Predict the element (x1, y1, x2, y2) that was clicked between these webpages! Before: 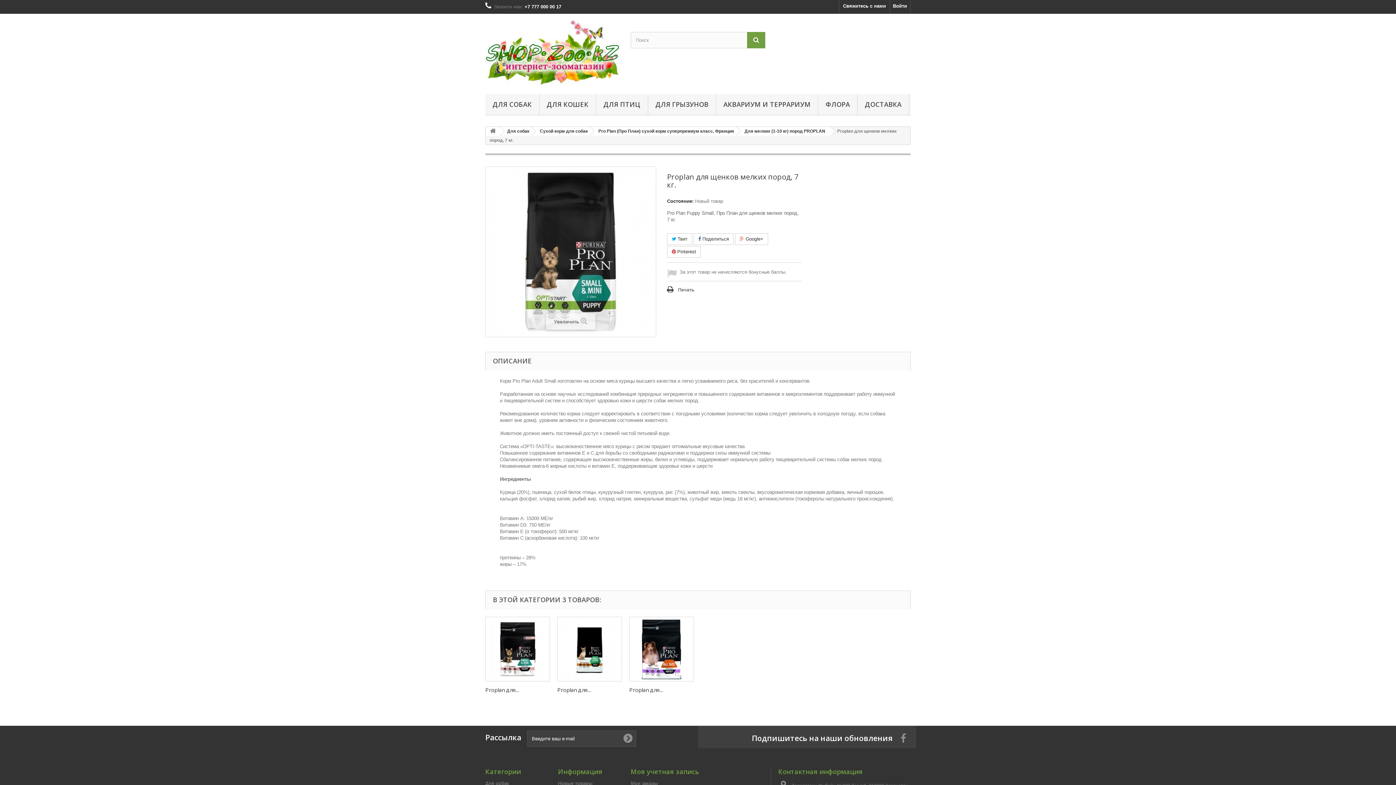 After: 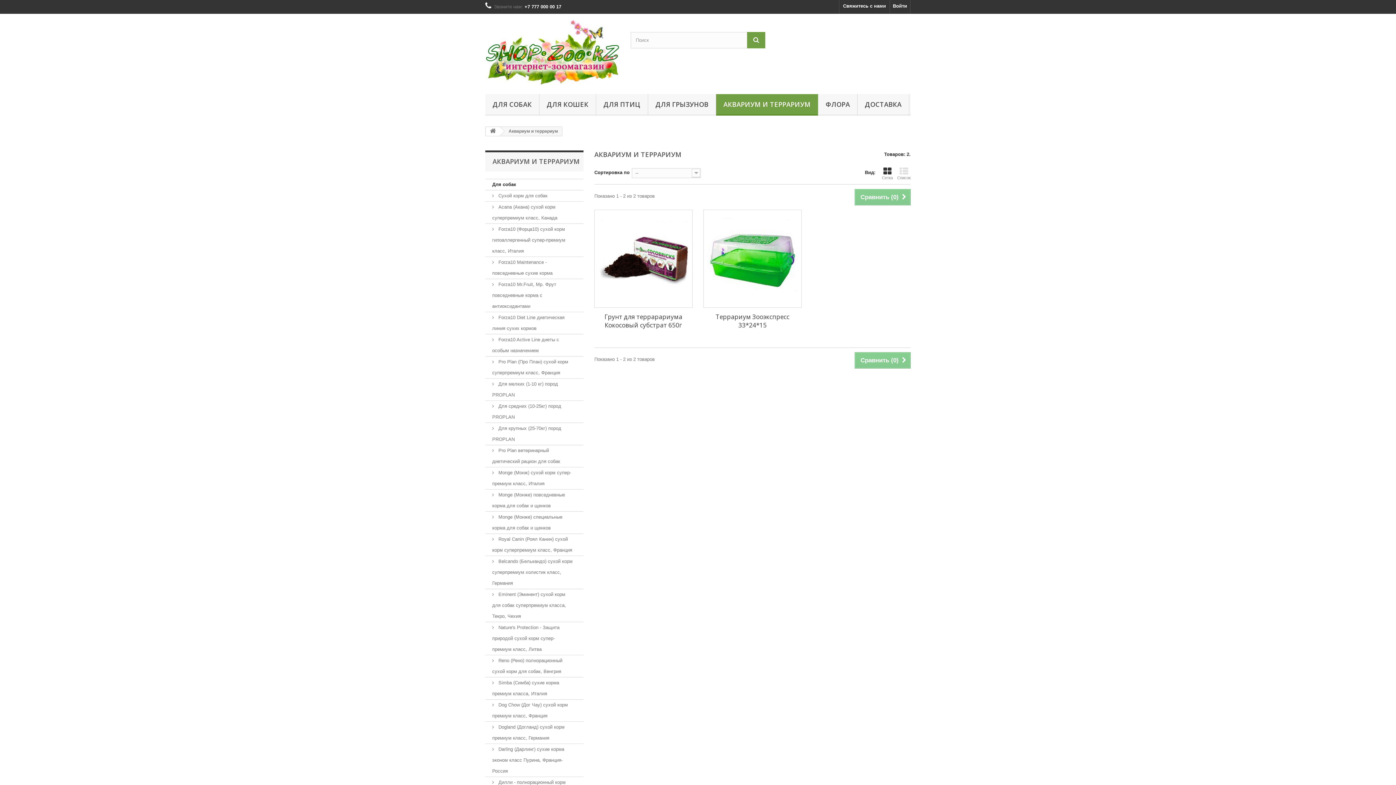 Action: label: АКВАРИУМ И ТЕРРАРИУМ bbox: (716, 94, 818, 115)